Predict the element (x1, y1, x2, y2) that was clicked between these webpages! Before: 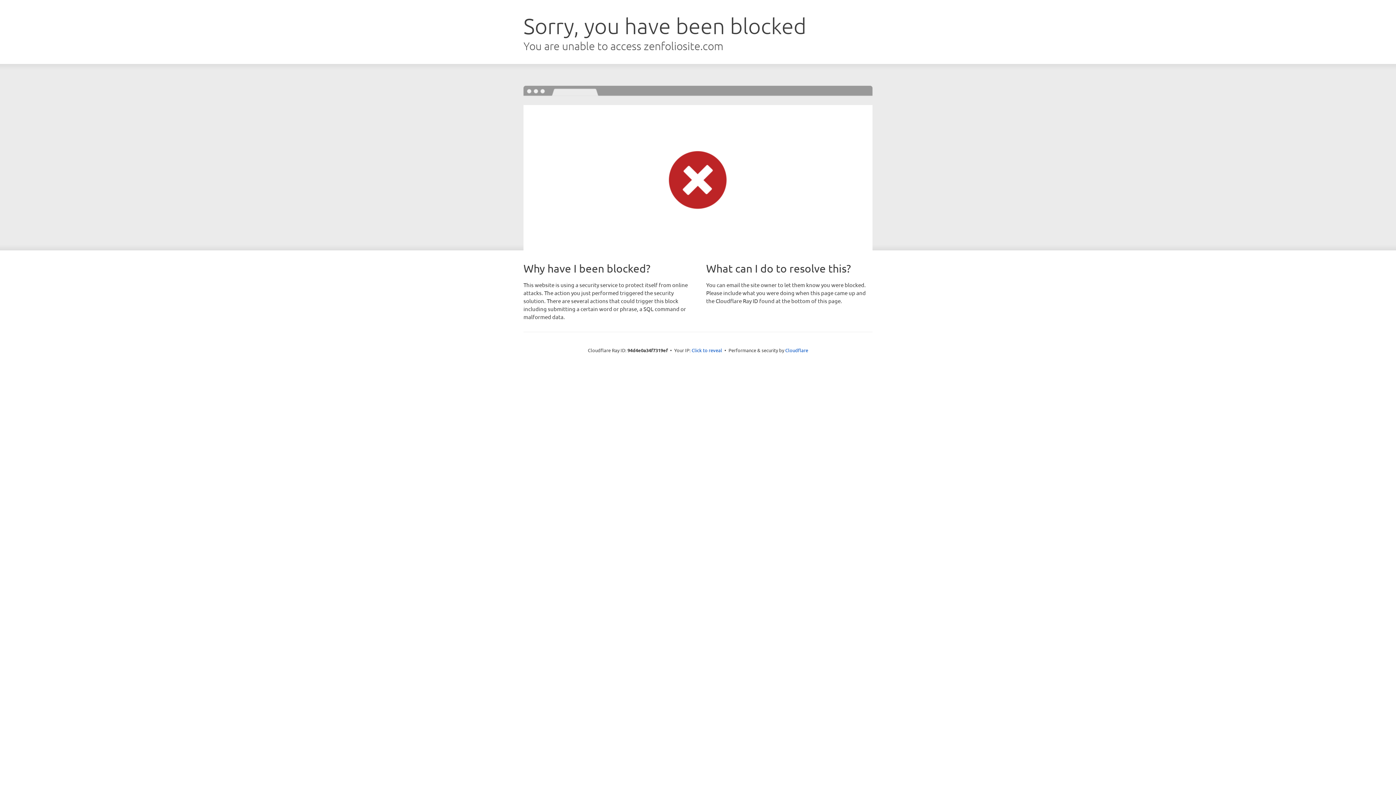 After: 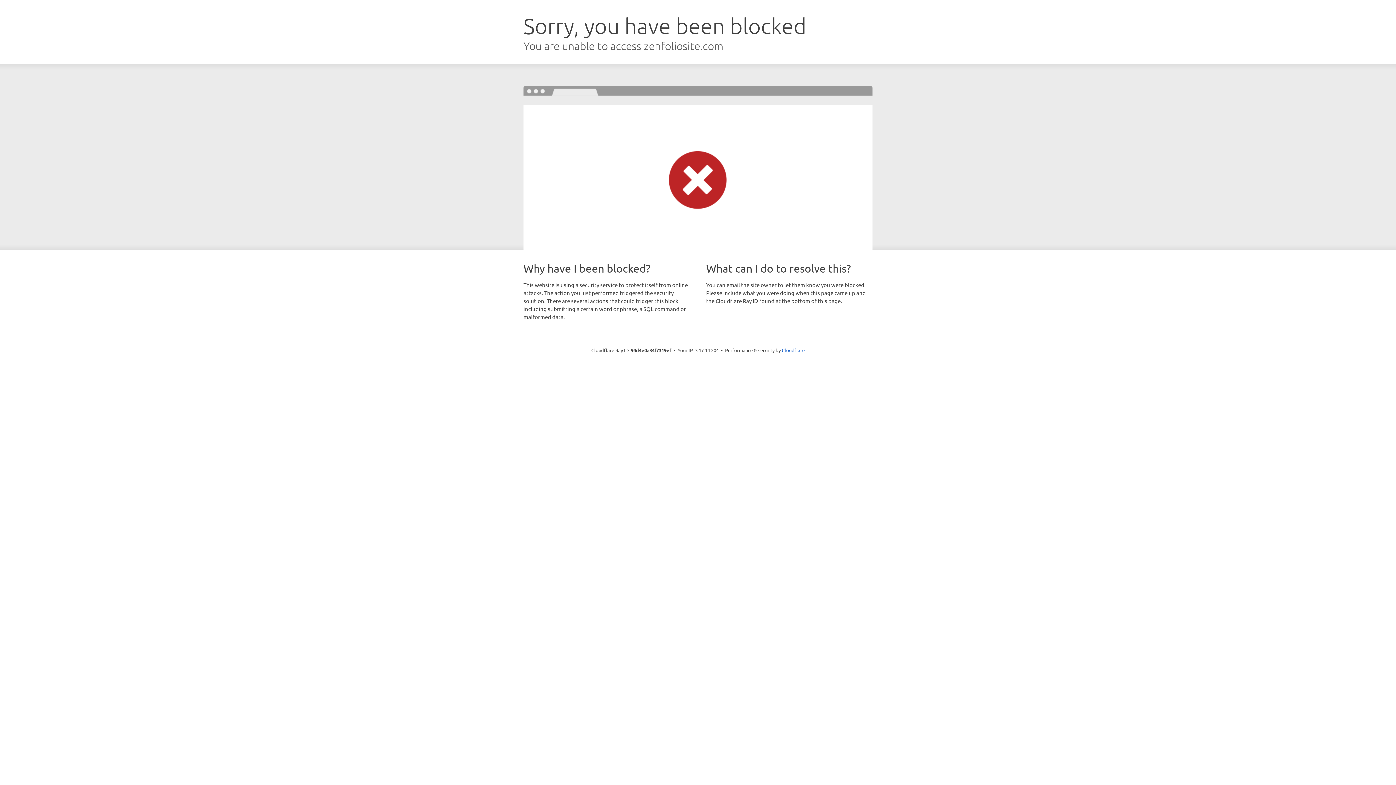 Action: label: Click to reveal bbox: (691, 346, 722, 353)